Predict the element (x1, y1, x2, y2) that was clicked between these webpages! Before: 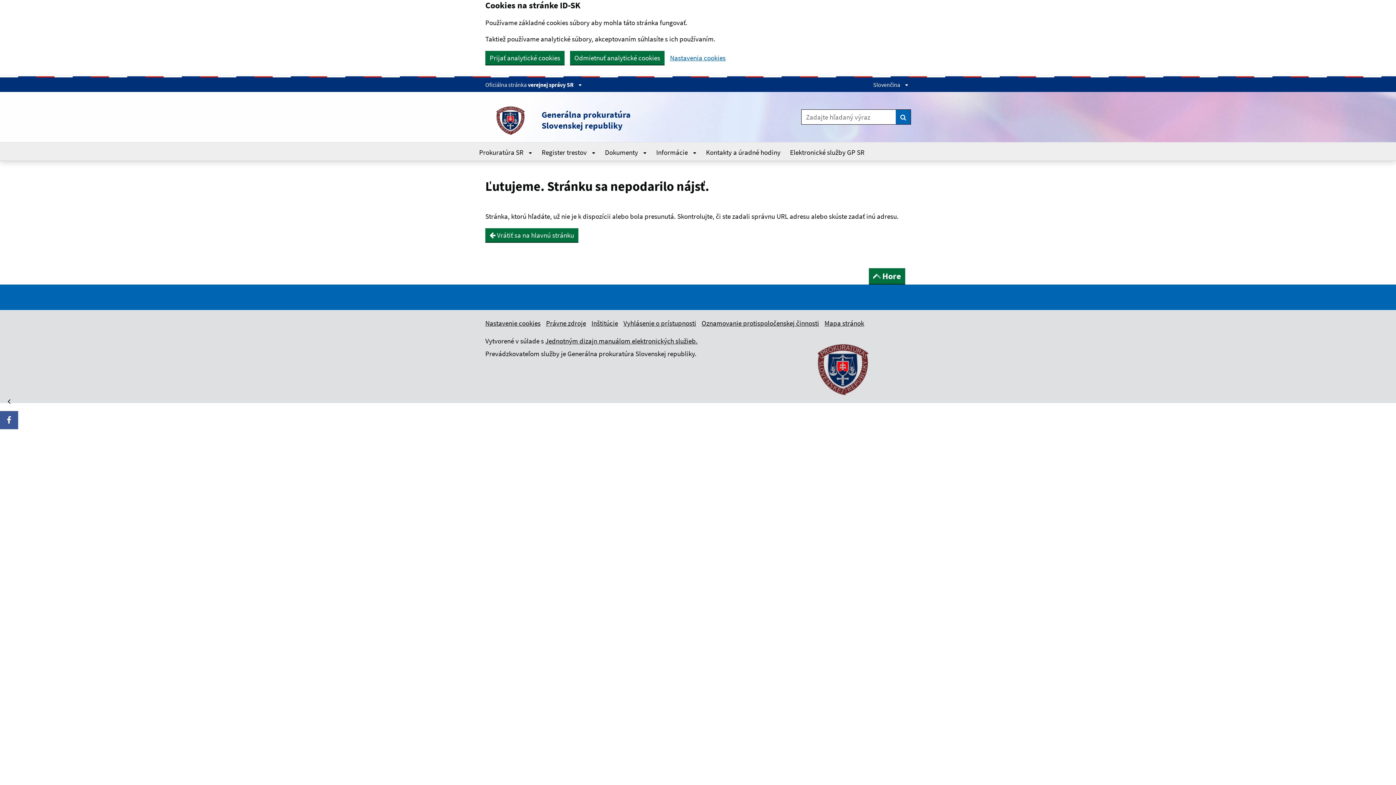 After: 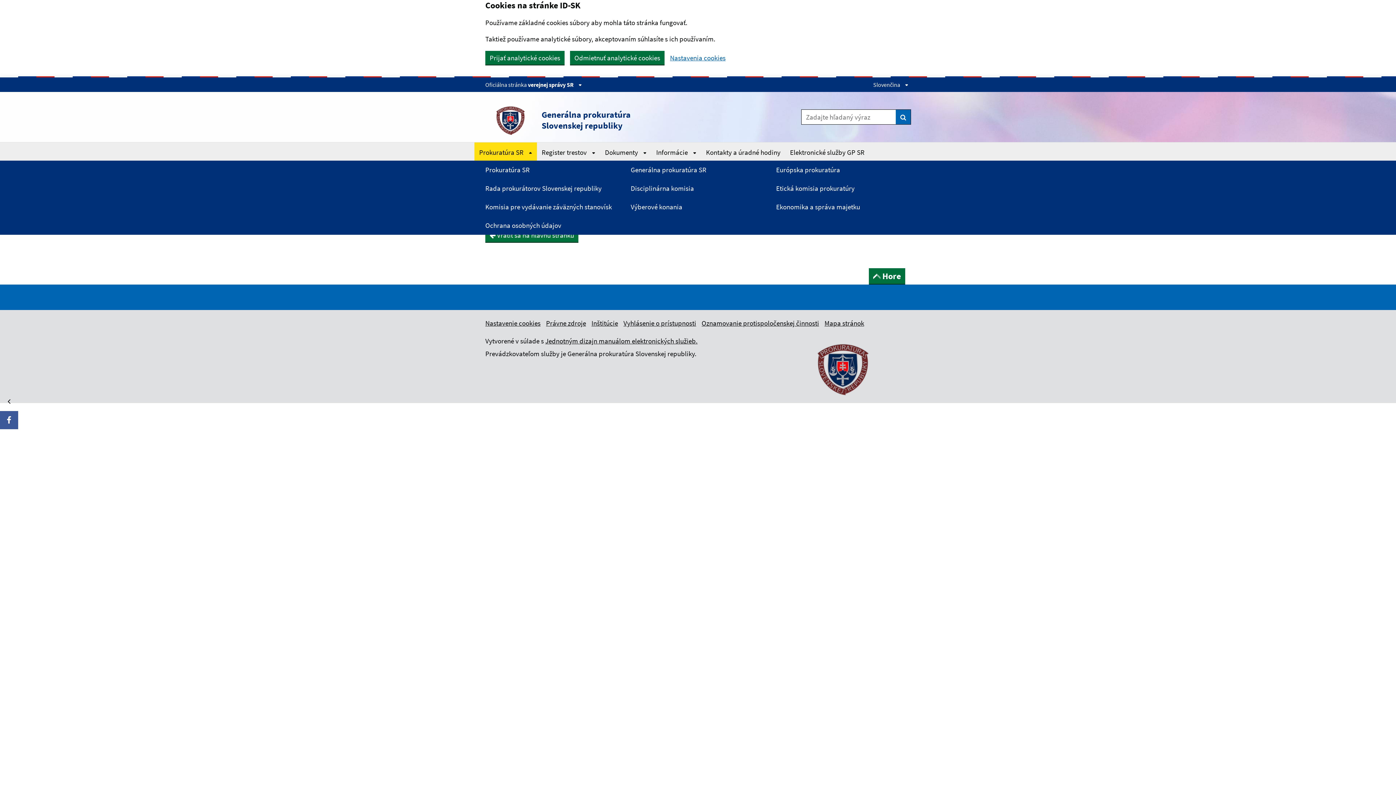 Action: bbox: (474, 142, 537, 160) label: Rozbaliť Prokuratúra SR menu